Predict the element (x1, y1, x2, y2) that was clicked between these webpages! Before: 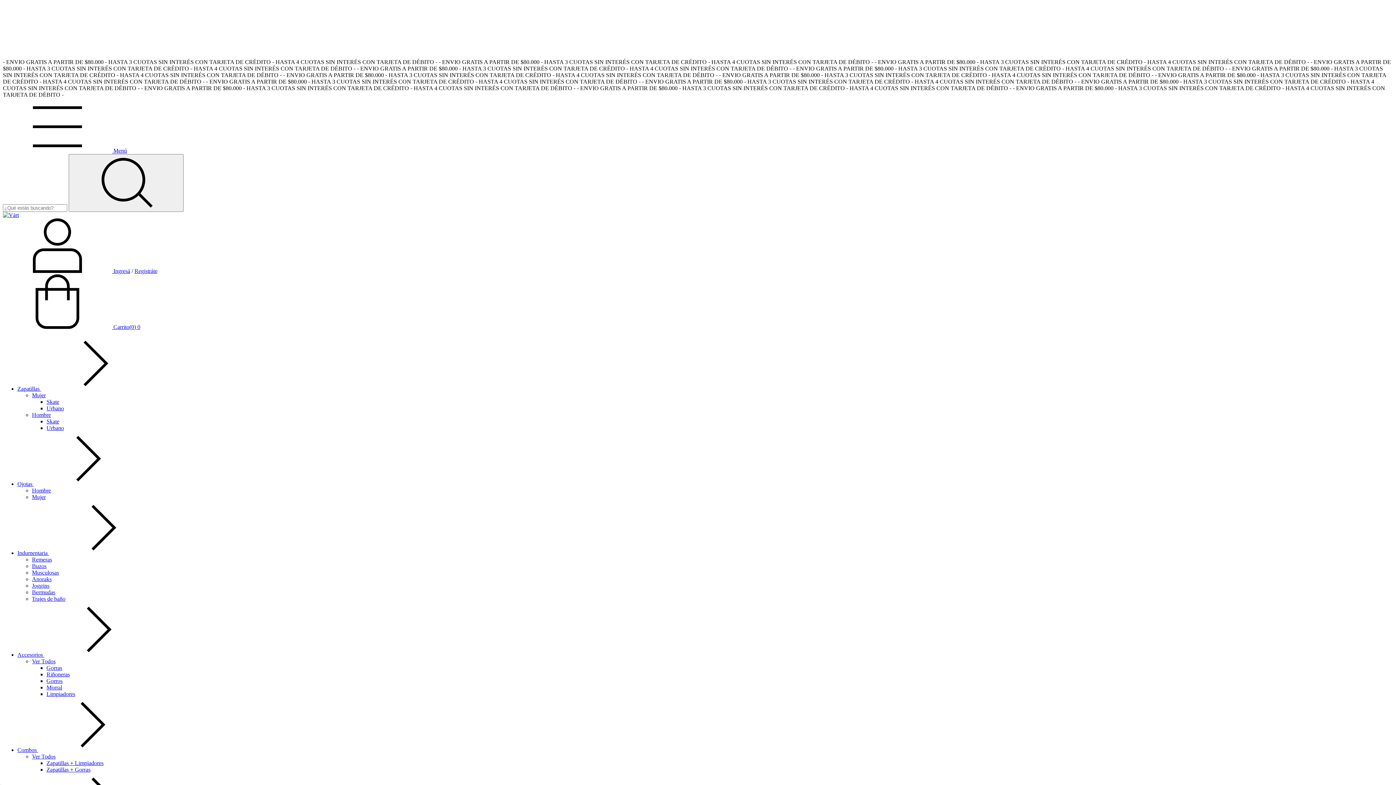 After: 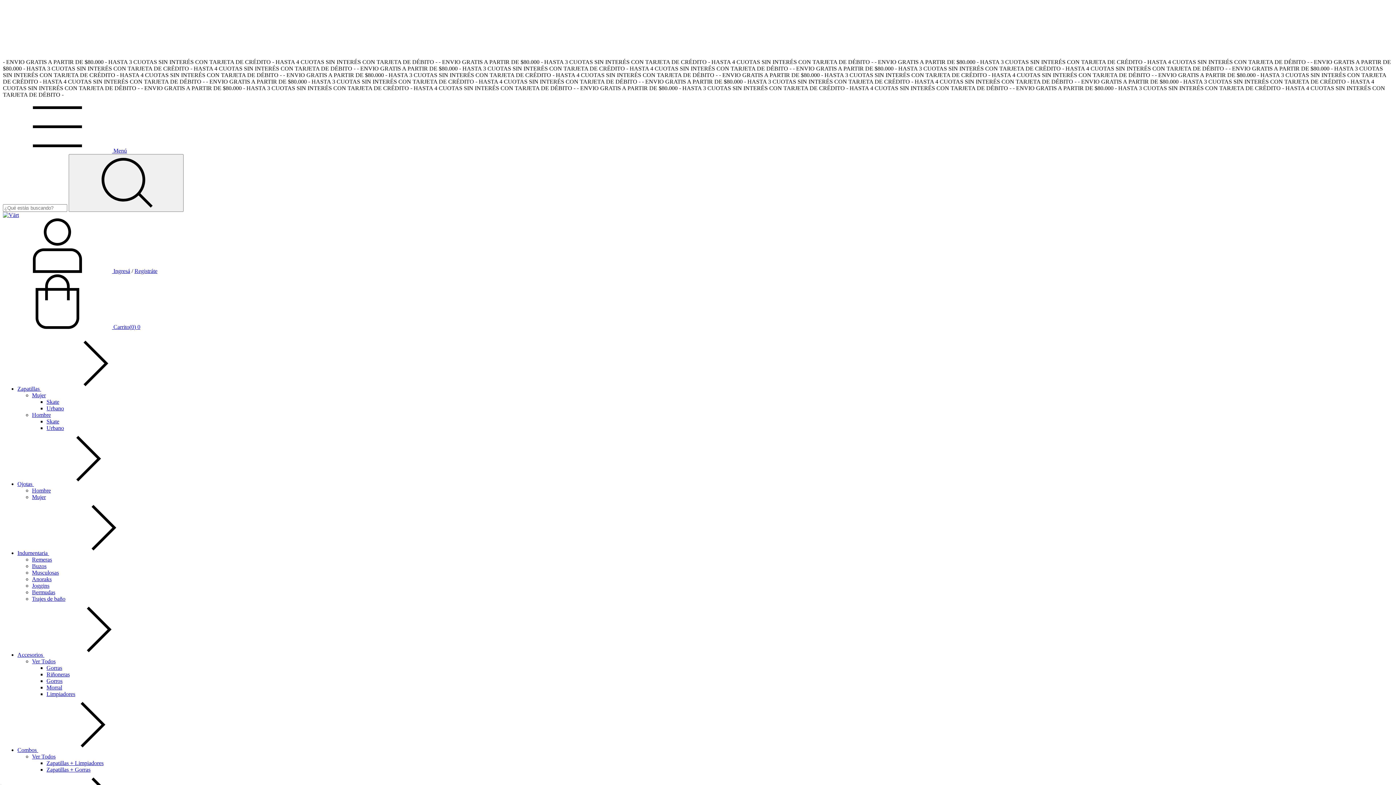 Action: bbox: (46, 684, 62, 690) label: Morral